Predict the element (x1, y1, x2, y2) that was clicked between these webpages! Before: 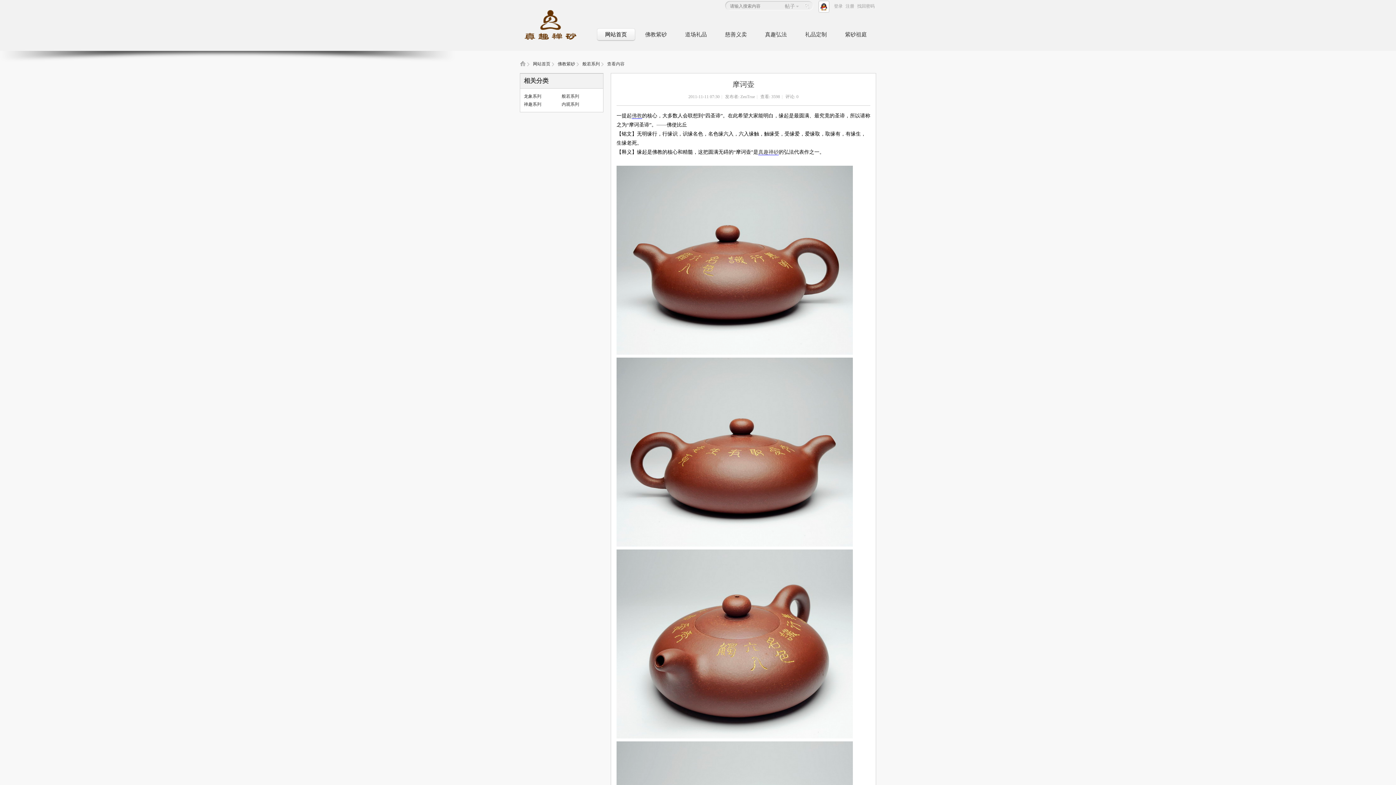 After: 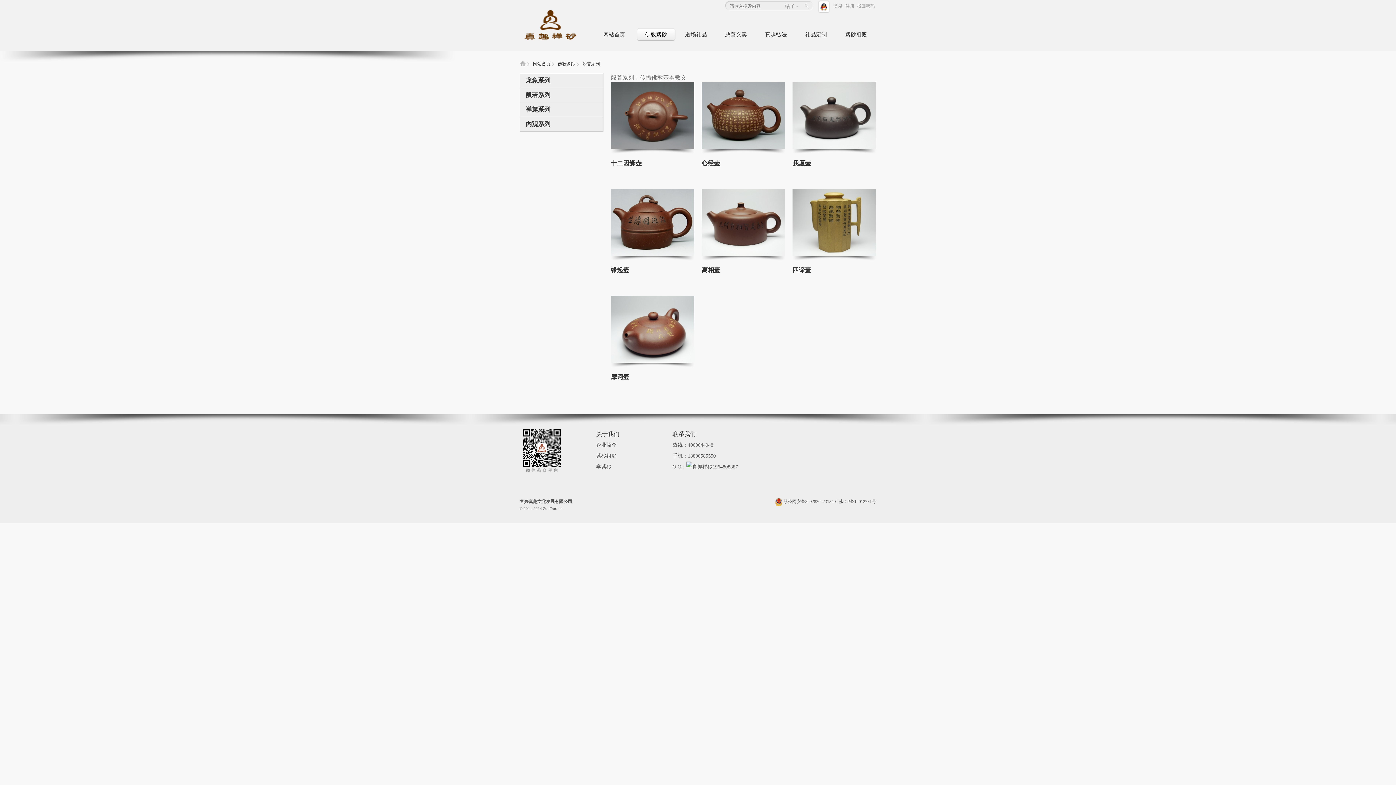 Action: bbox: (561, 93, 579, 98) label: 般若系列